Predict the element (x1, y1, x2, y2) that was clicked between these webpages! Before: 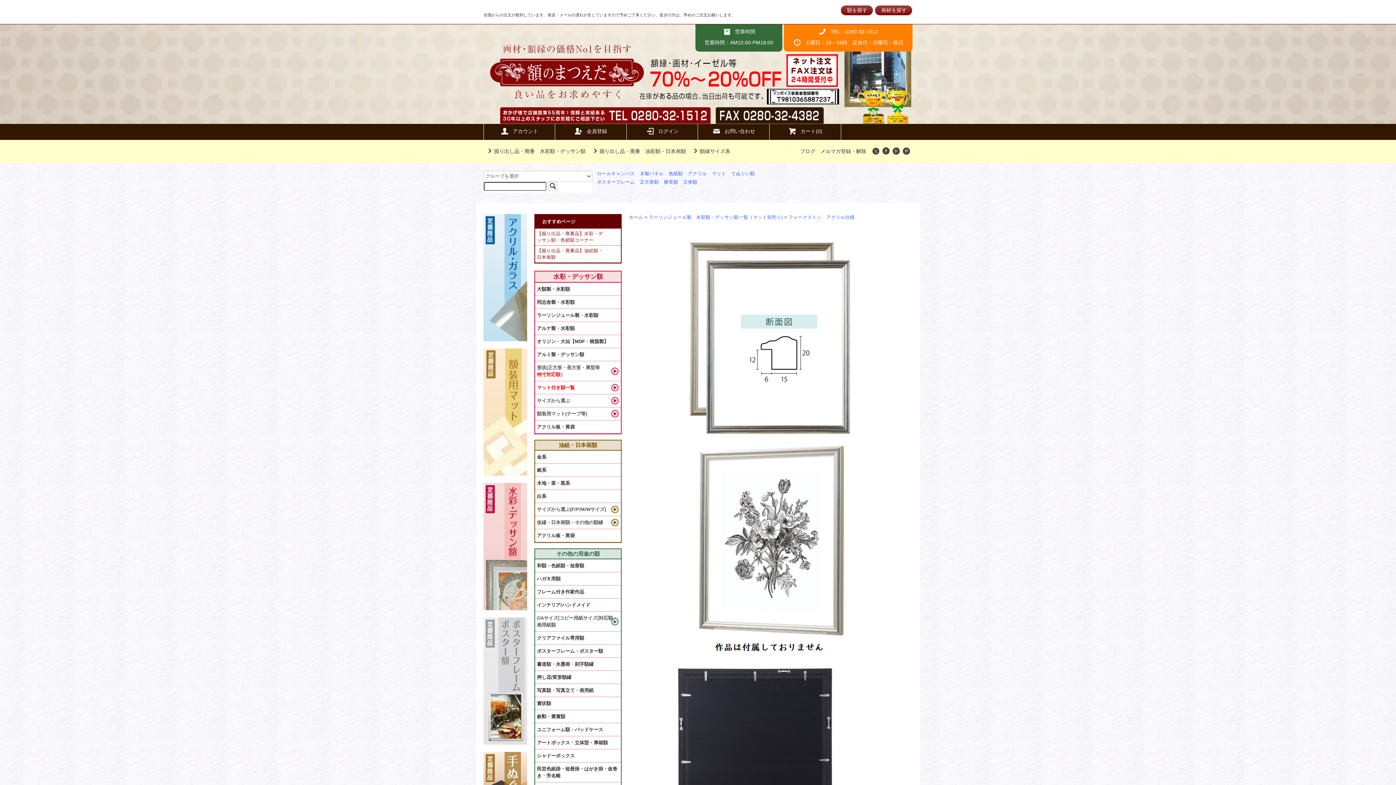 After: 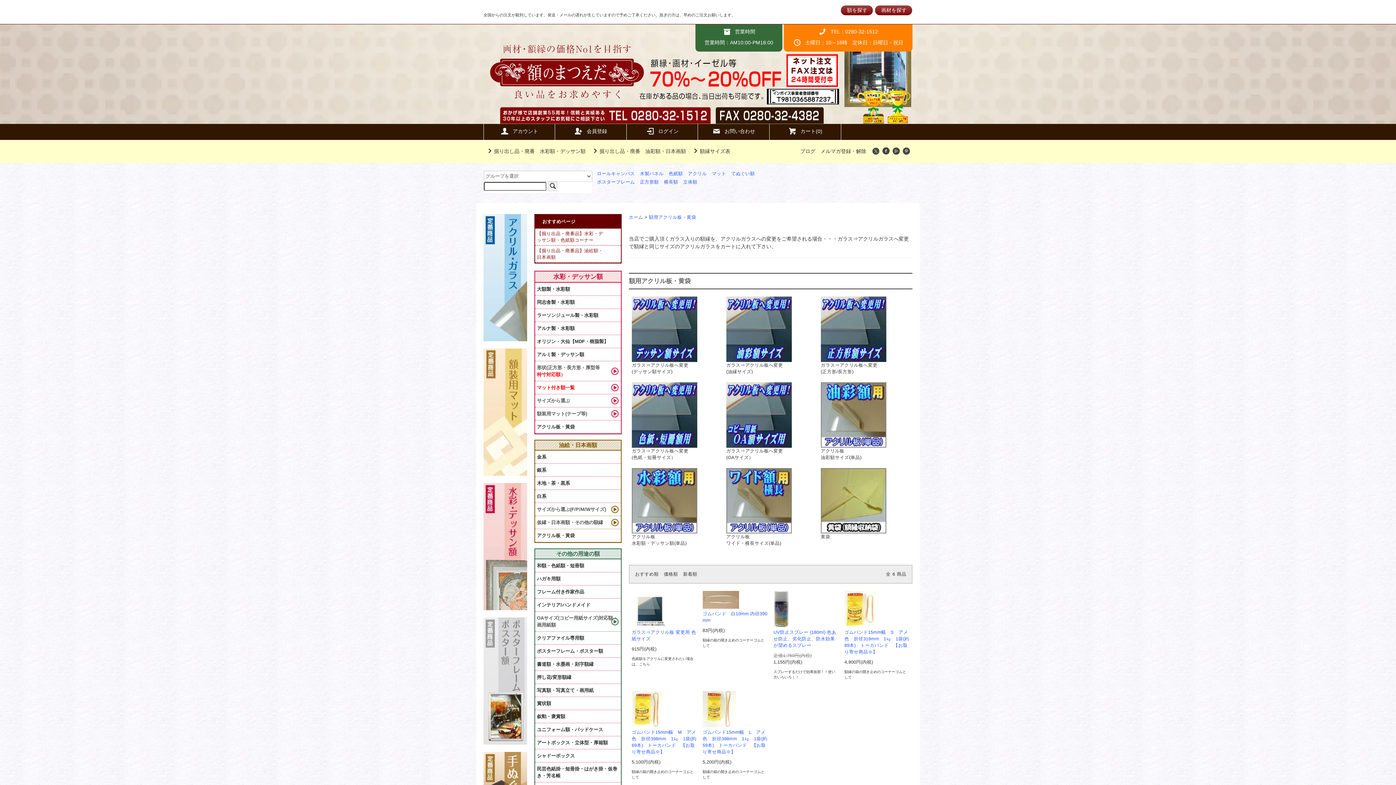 Action: label: アクリル板・黃袋 bbox: (535, 529, 621, 542)